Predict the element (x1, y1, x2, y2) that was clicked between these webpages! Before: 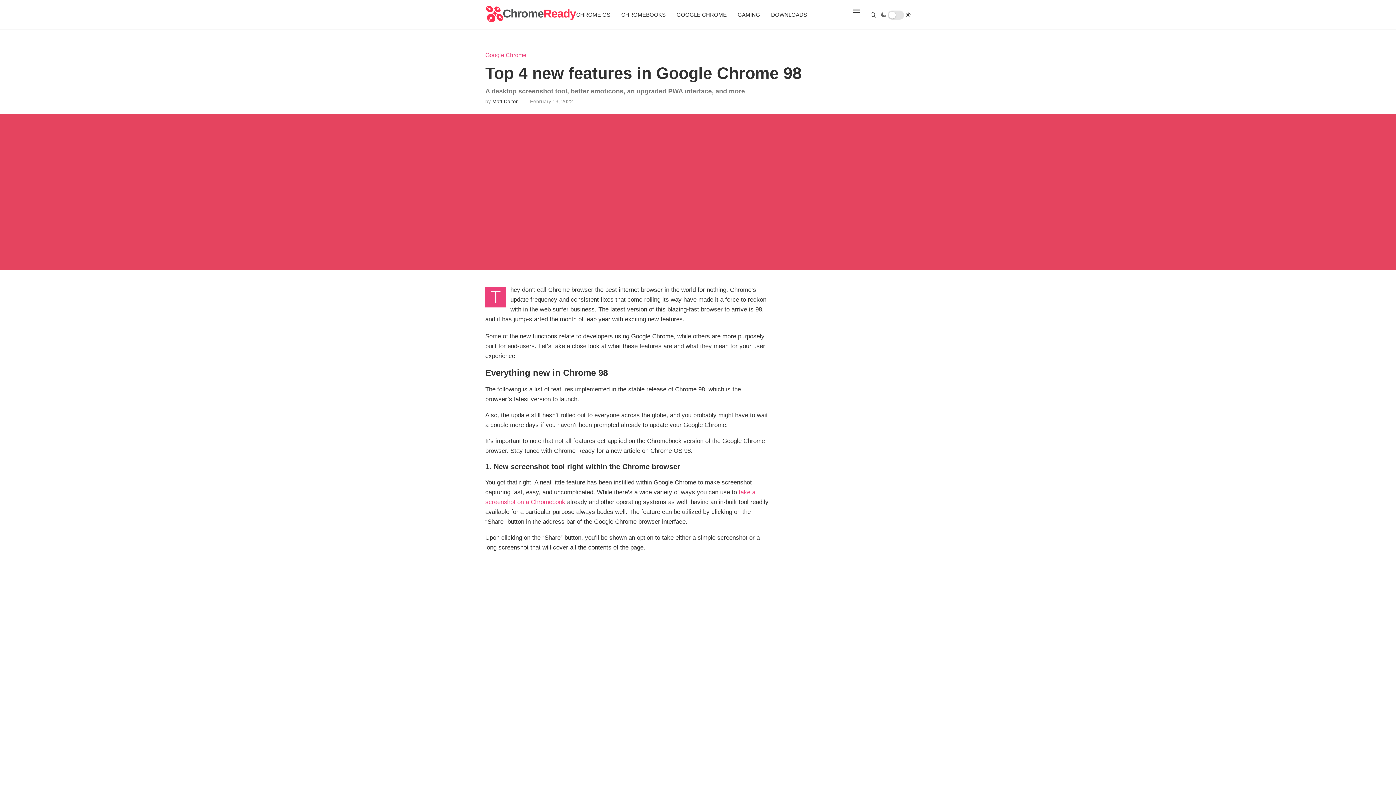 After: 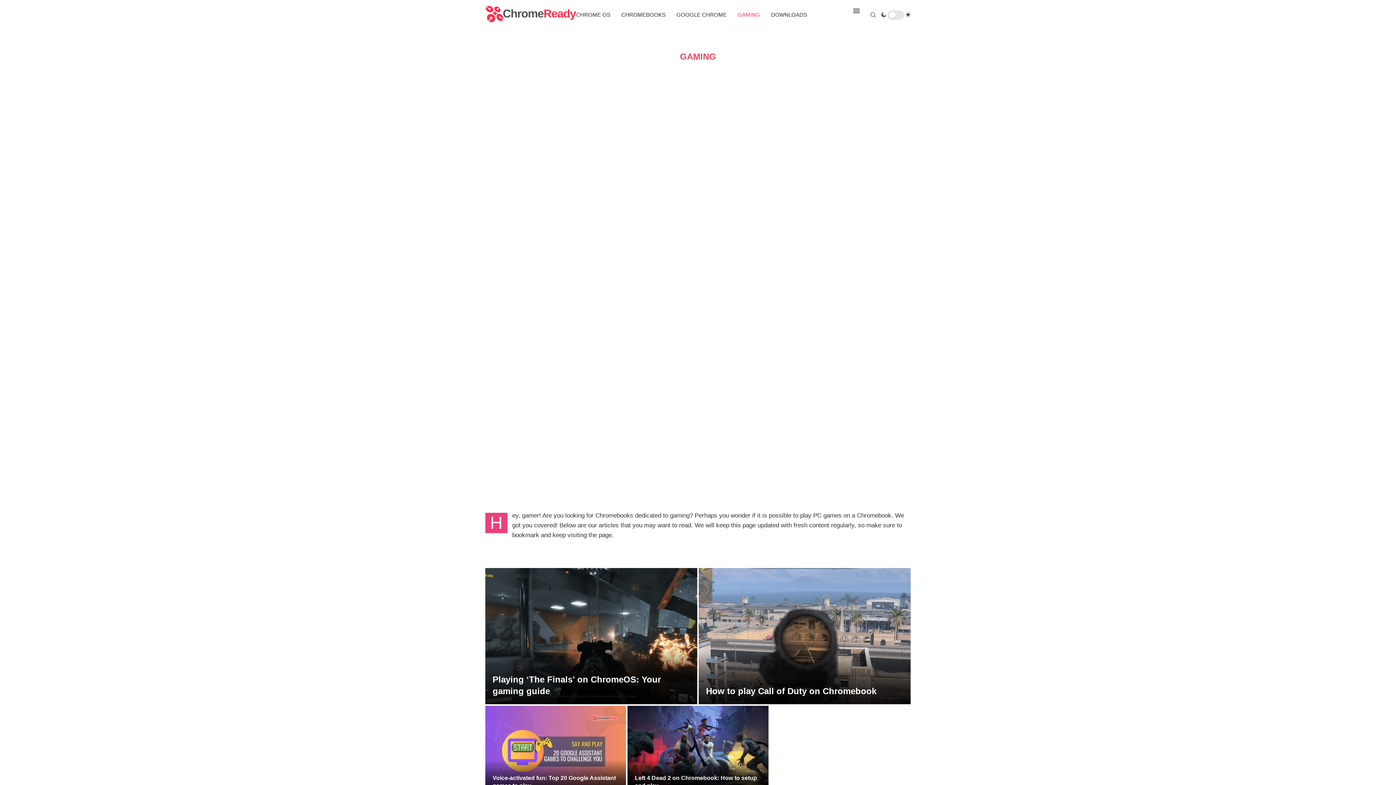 Action: bbox: (737, 0, 760, 29) label: GAMING